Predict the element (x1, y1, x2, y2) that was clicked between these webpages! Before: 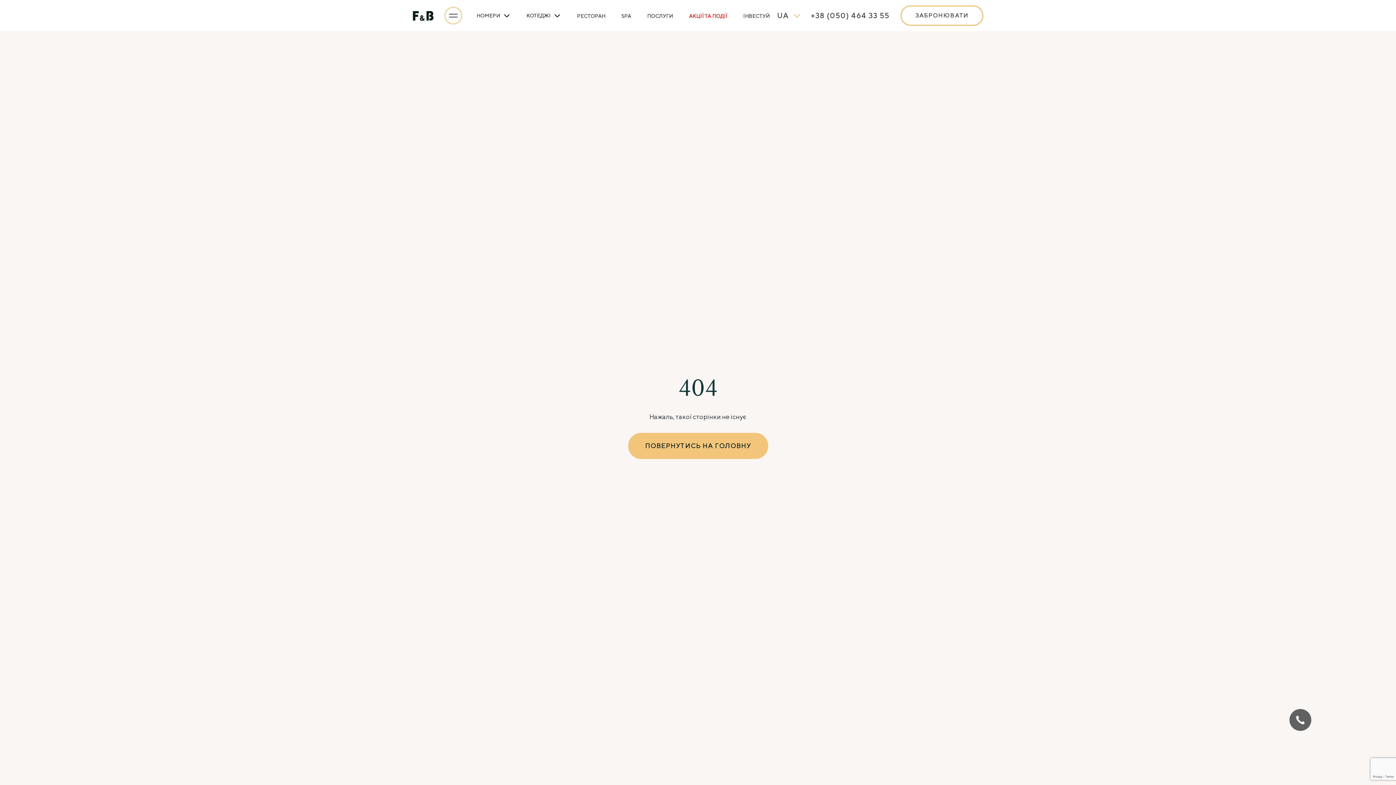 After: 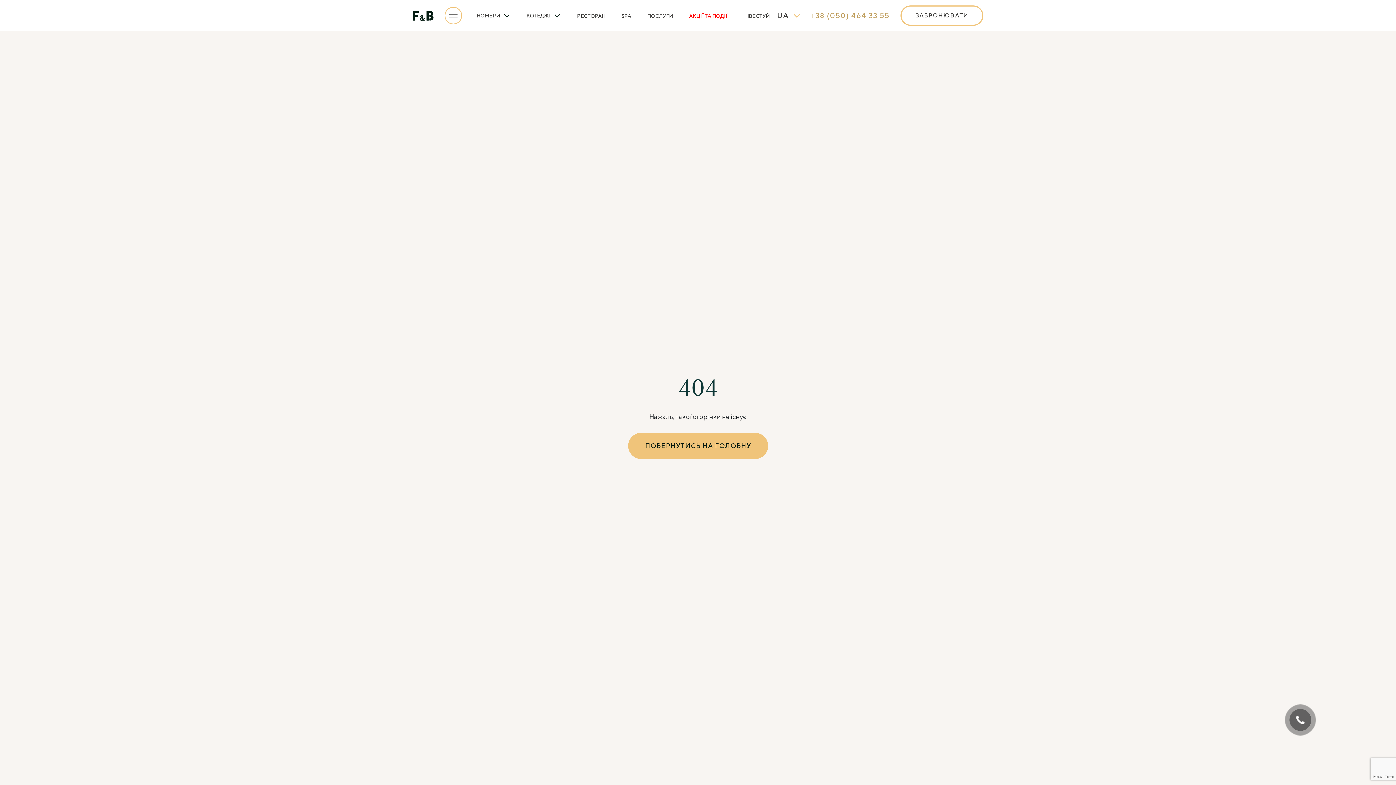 Action: label: +38 (050) 464 33 55 bbox: (811, 10, 889, 20)